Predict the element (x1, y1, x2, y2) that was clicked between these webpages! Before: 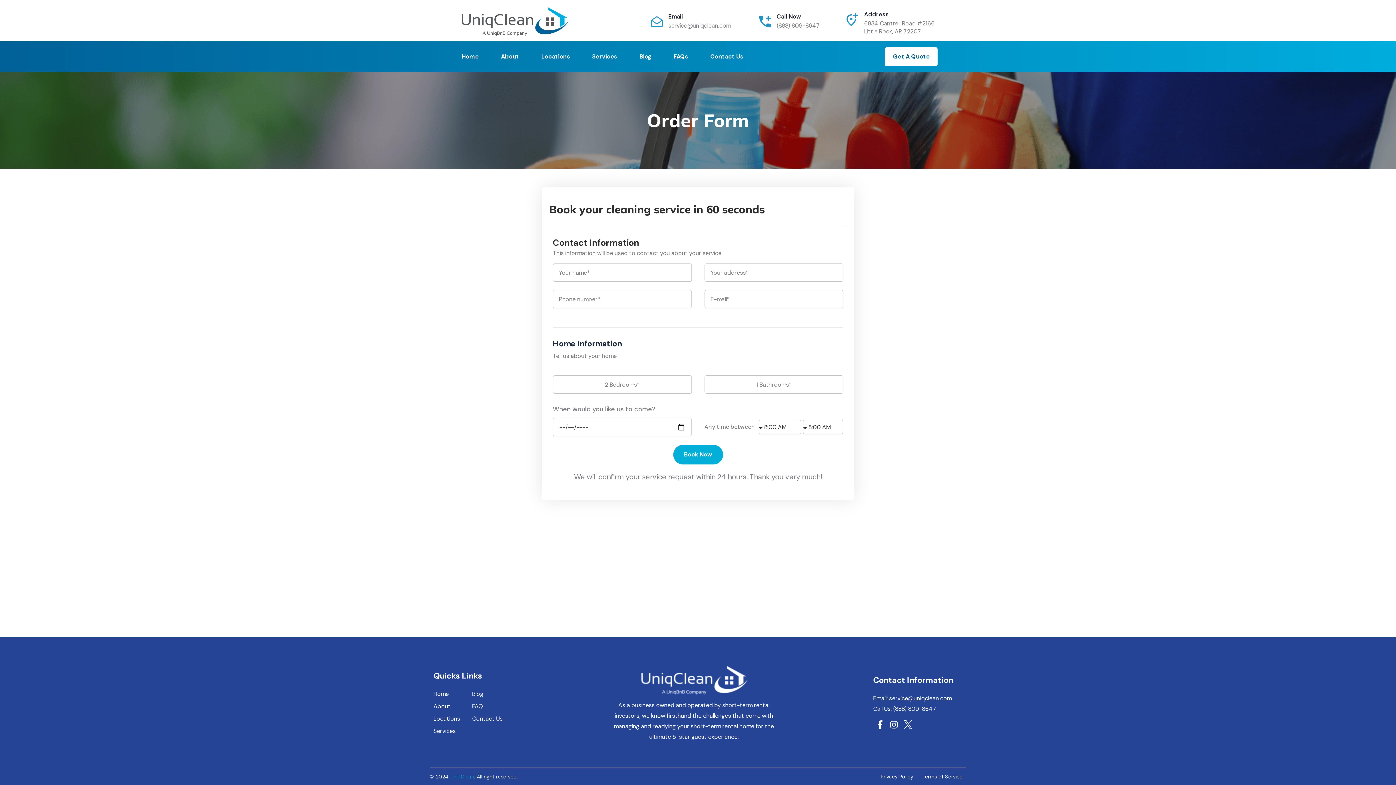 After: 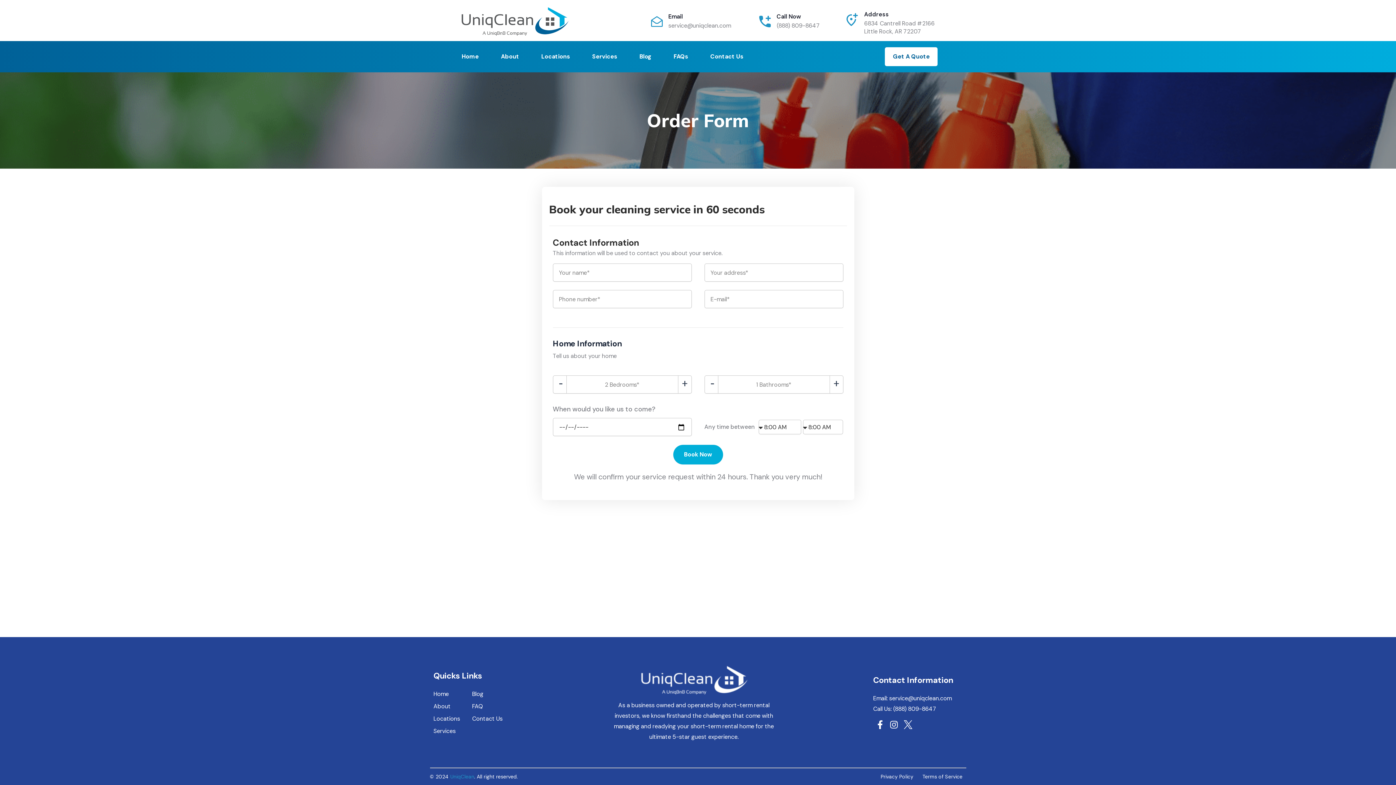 Action: label: Email: service@uniqclean.com bbox: (873, 693, 959, 704)